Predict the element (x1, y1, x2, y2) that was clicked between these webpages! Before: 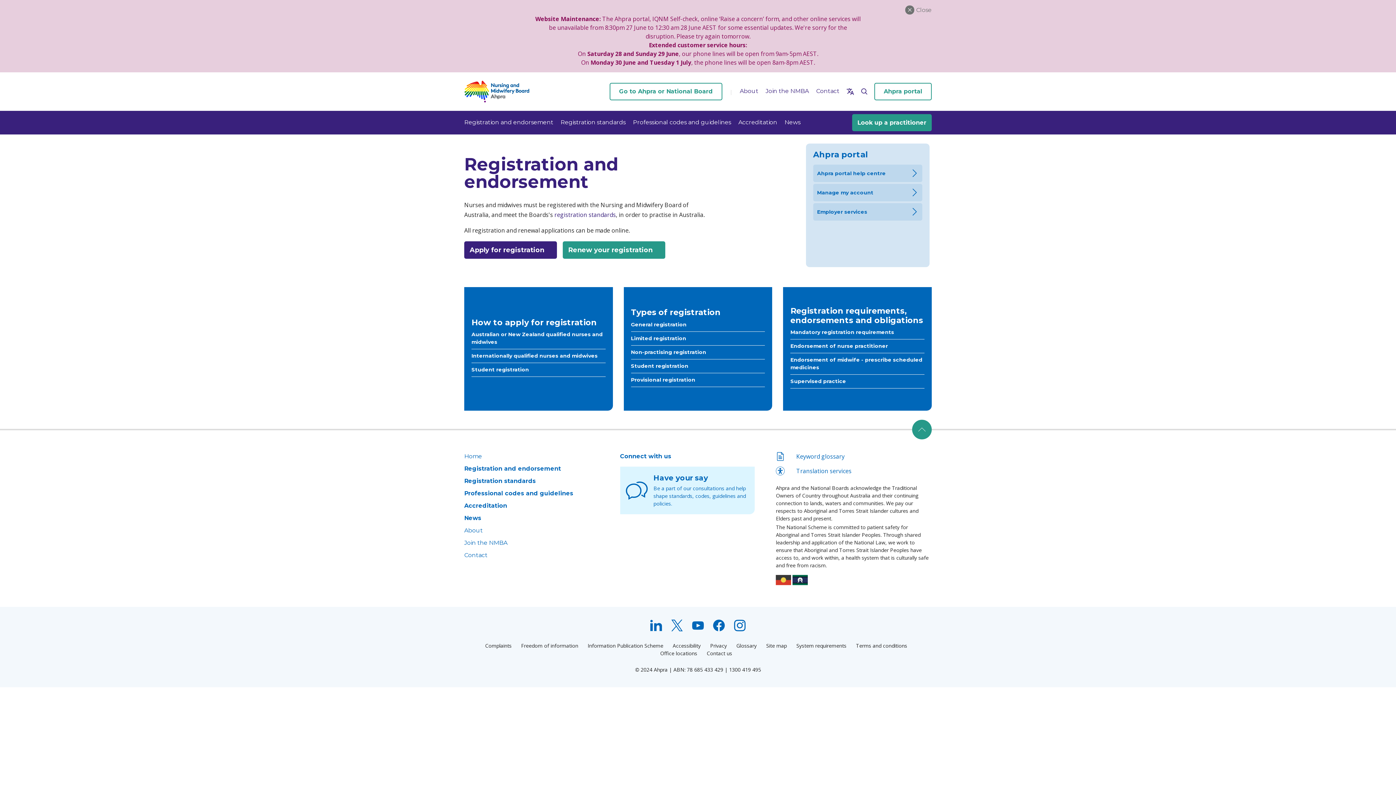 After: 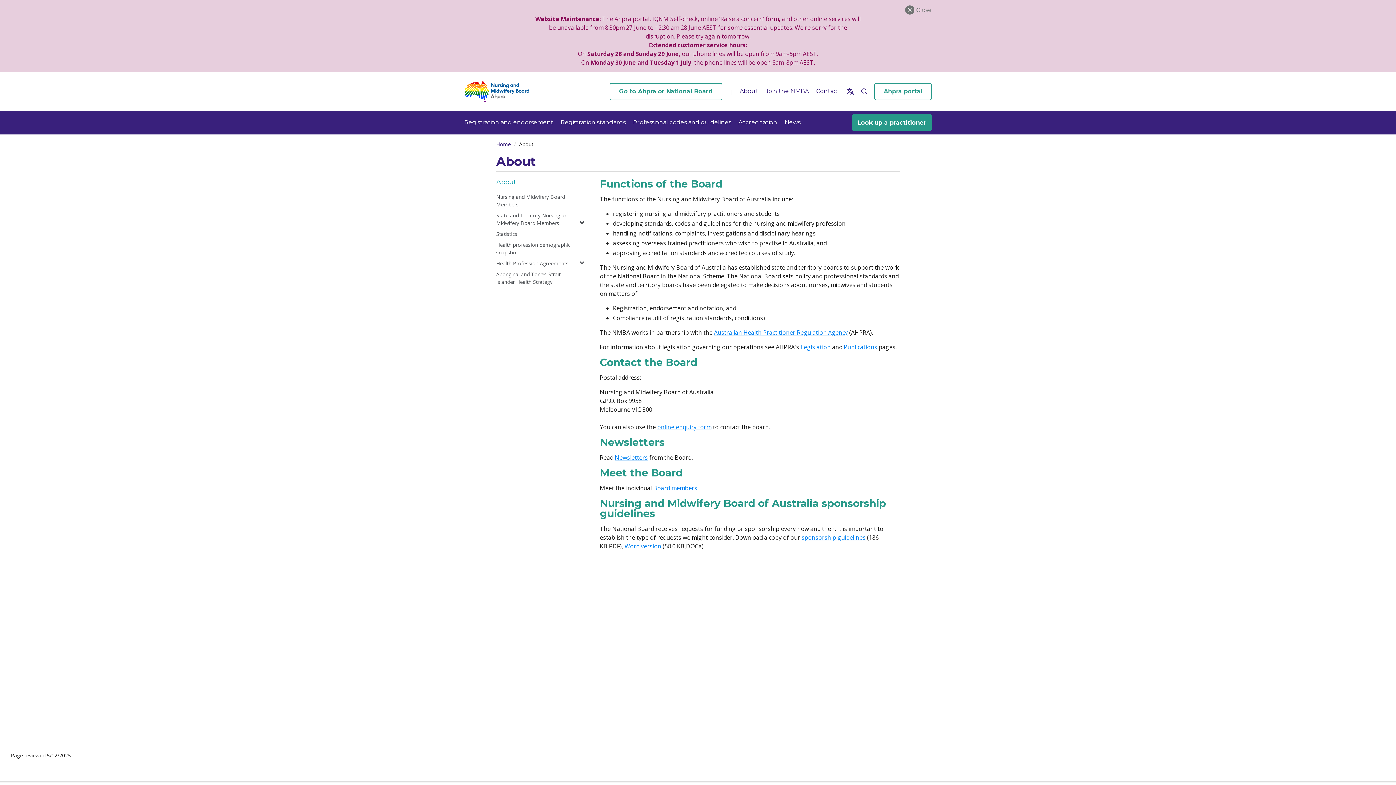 Action: label: About bbox: (745, 15, 763, 24)